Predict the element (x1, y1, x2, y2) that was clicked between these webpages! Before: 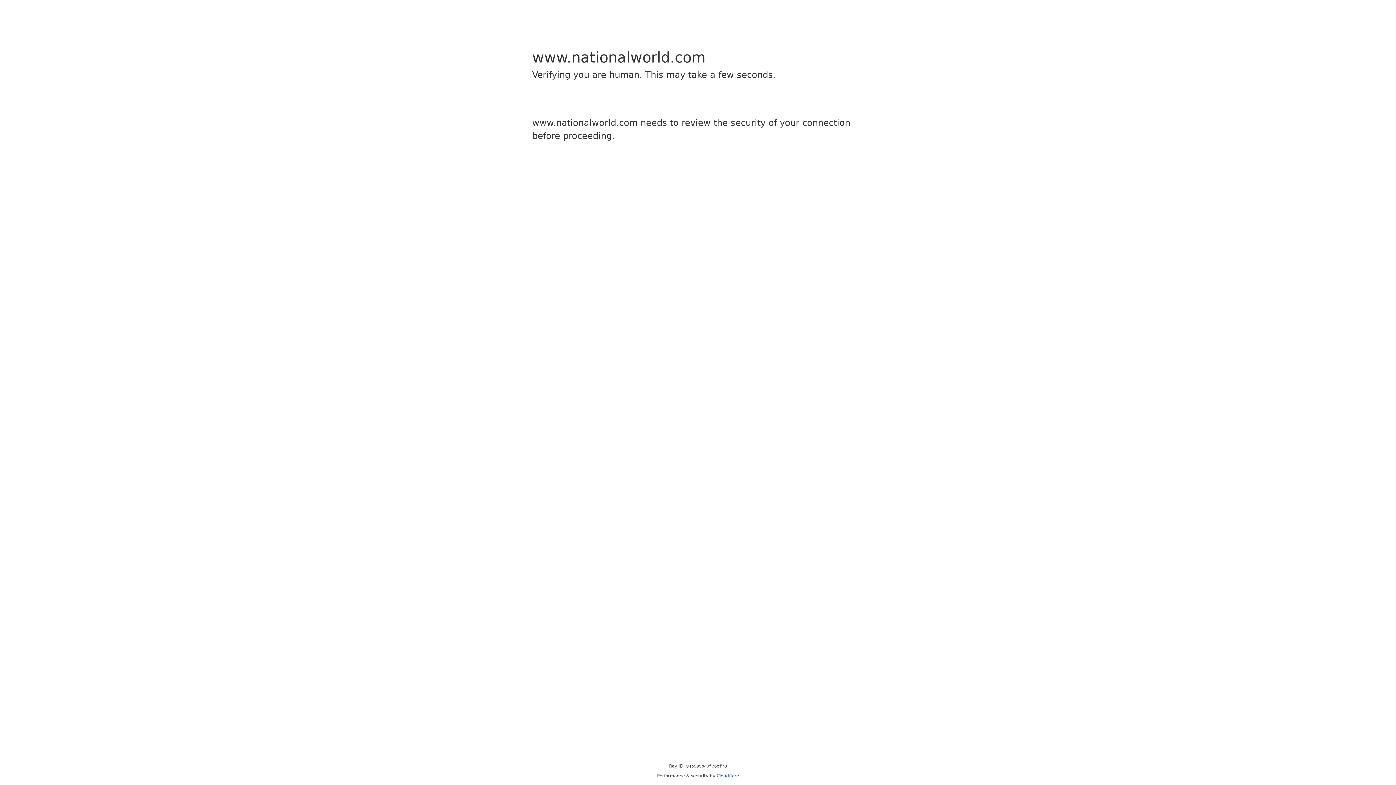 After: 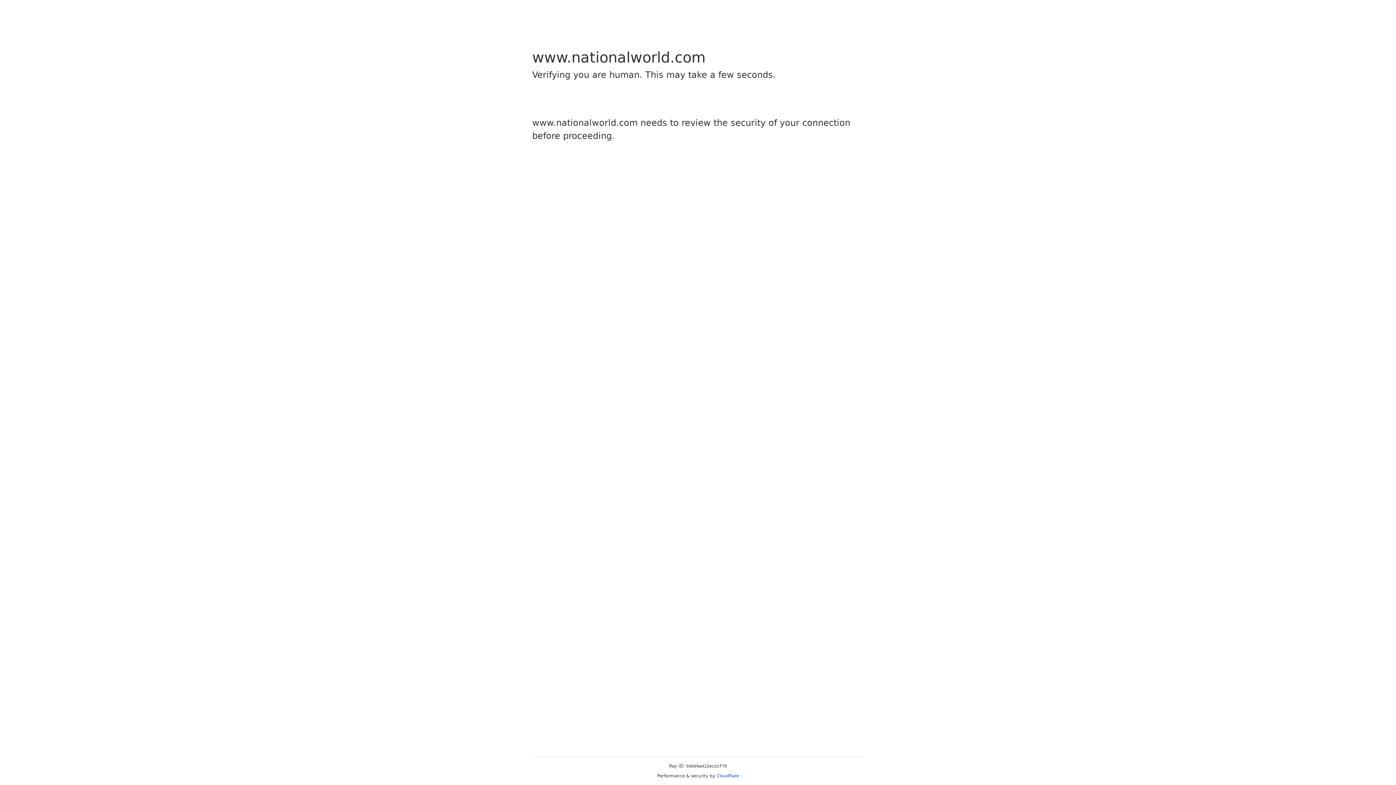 Action: label: Cloudflare bbox: (716, 773, 739, 778)